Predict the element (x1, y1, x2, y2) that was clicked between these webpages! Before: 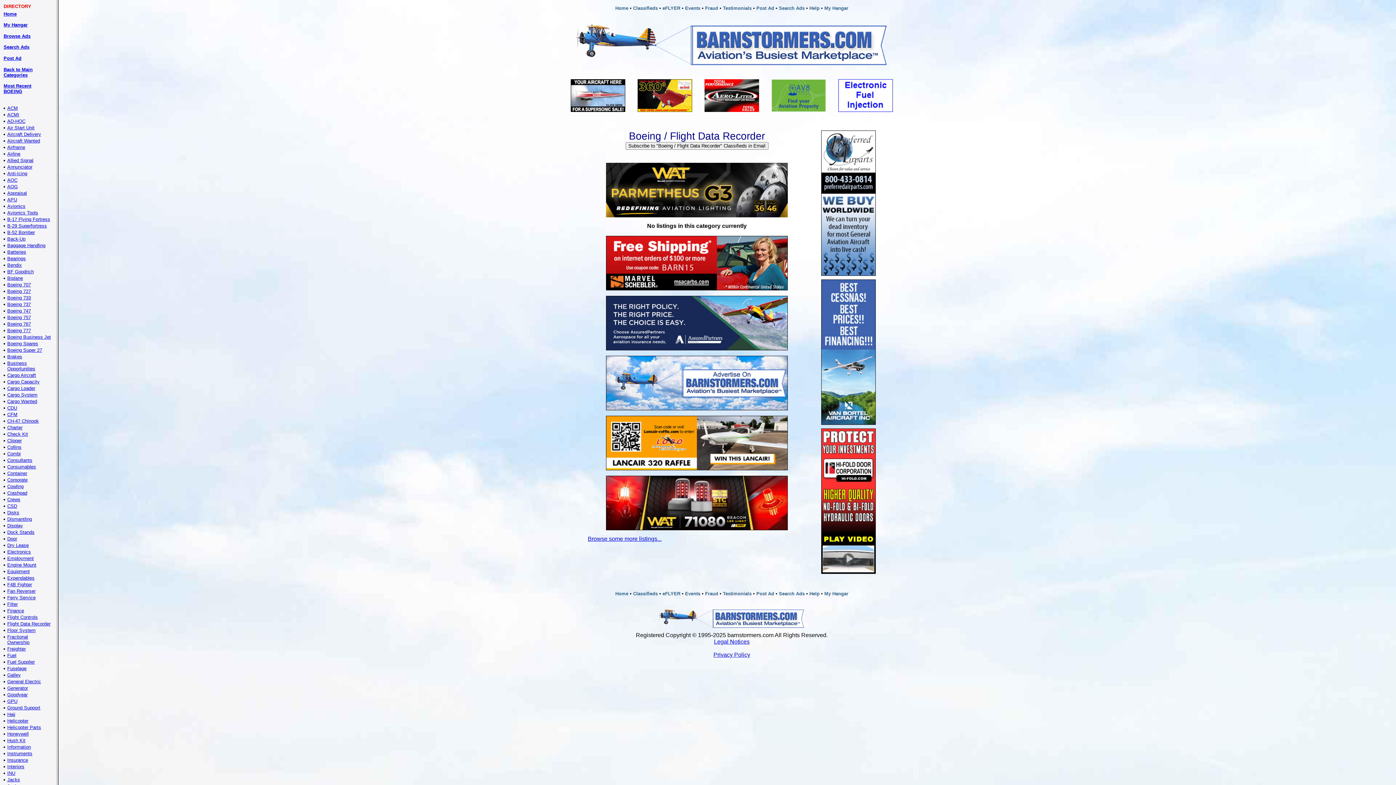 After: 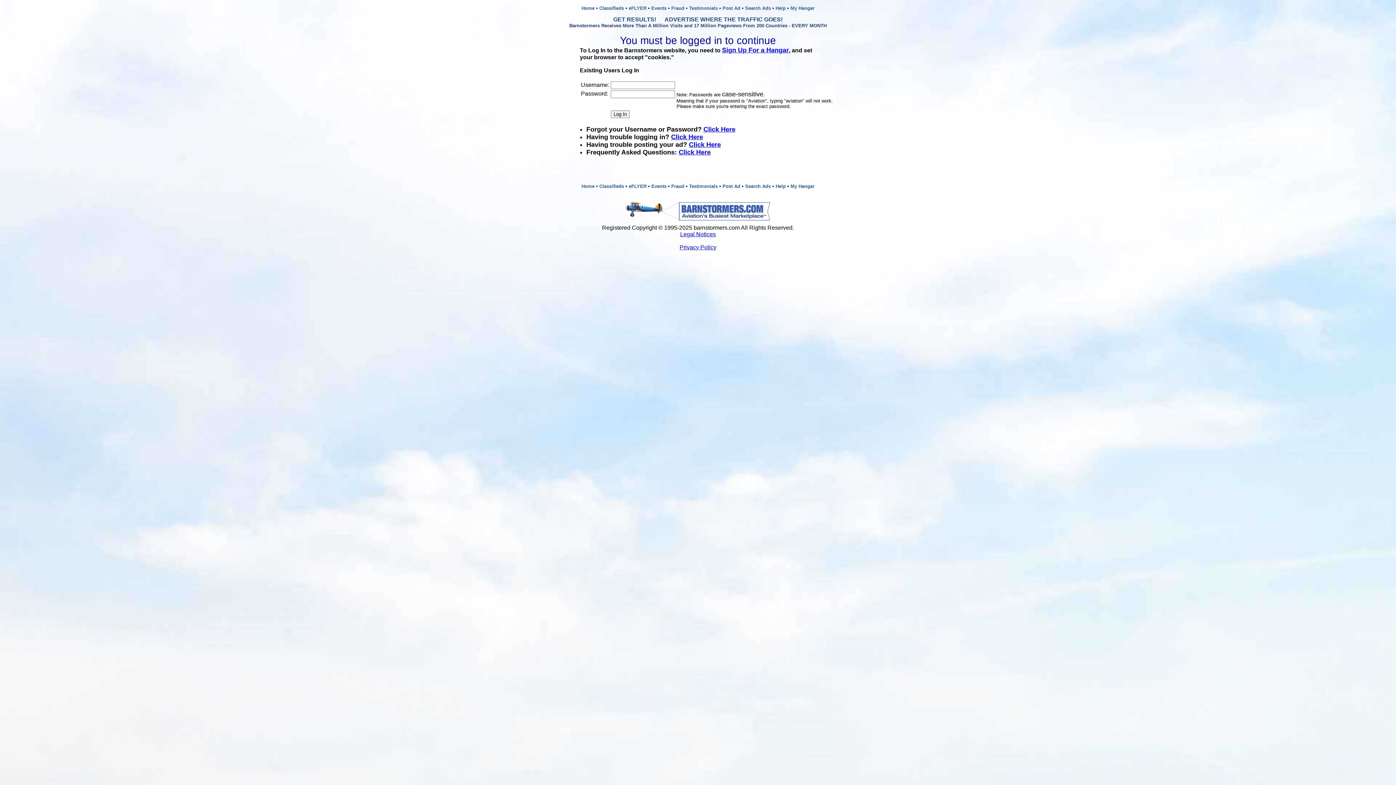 Action: label: Subscribe to "Boeing / Flight Data Recorder" Classifieds in Email bbox: (625, 142, 768, 148)